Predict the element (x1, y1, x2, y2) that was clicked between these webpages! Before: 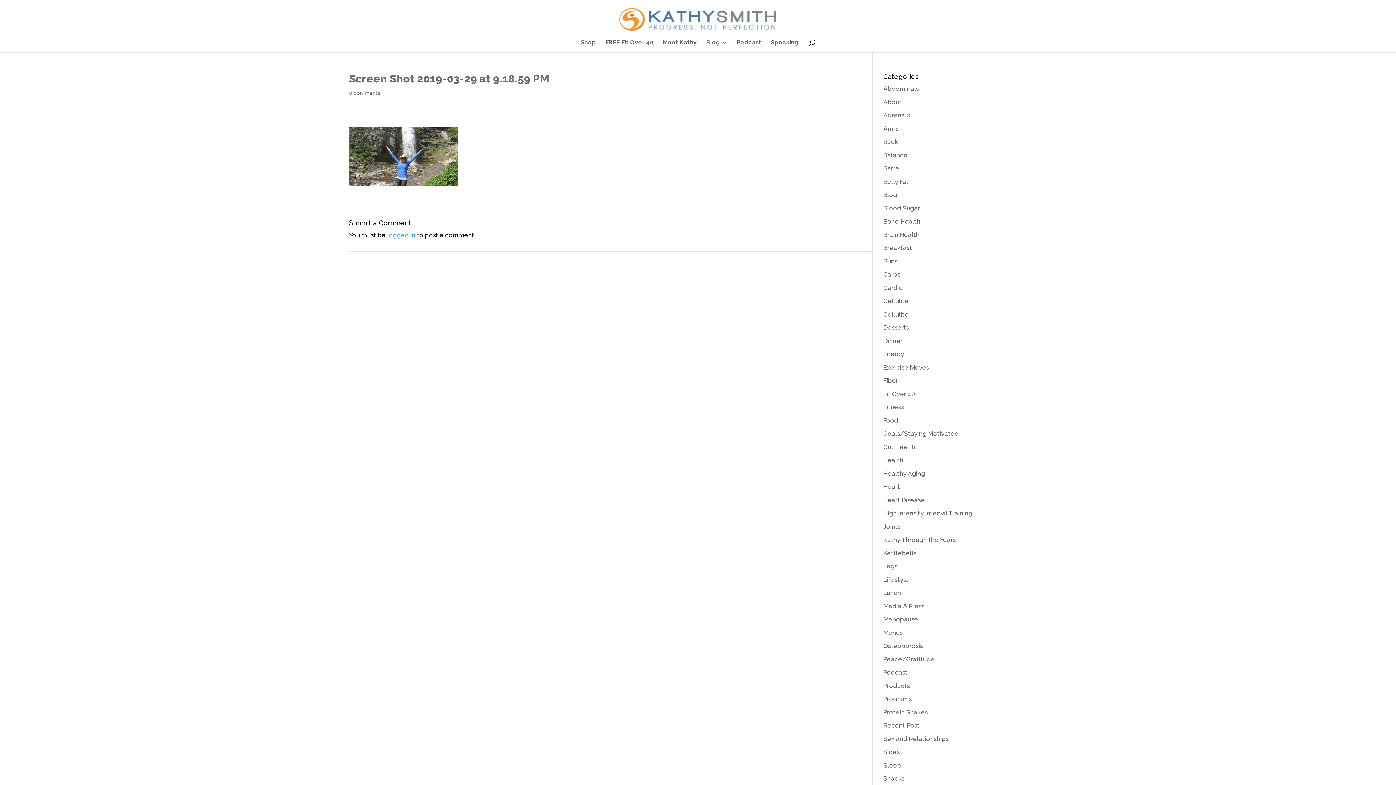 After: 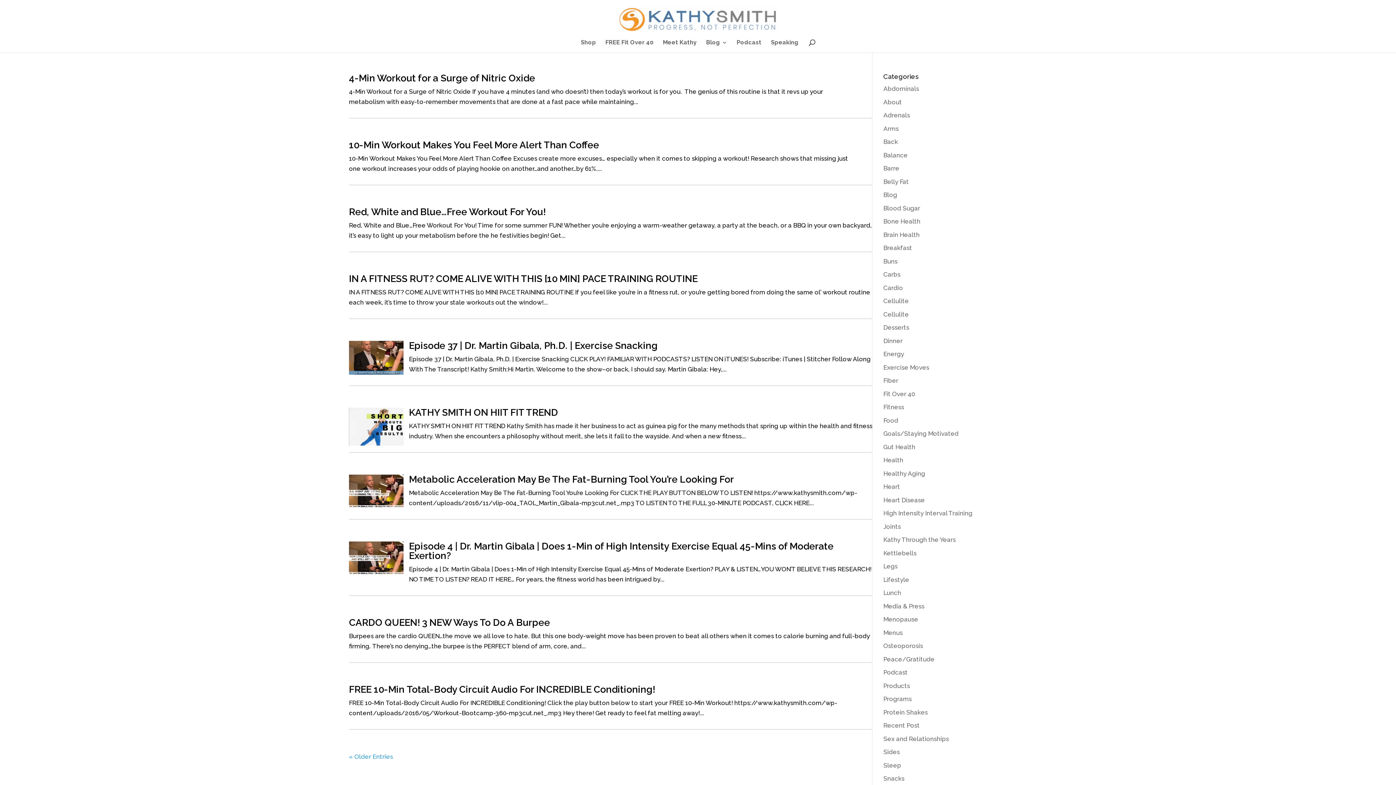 Action: label: High Intensity Interval Training bbox: (883, 509, 972, 517)